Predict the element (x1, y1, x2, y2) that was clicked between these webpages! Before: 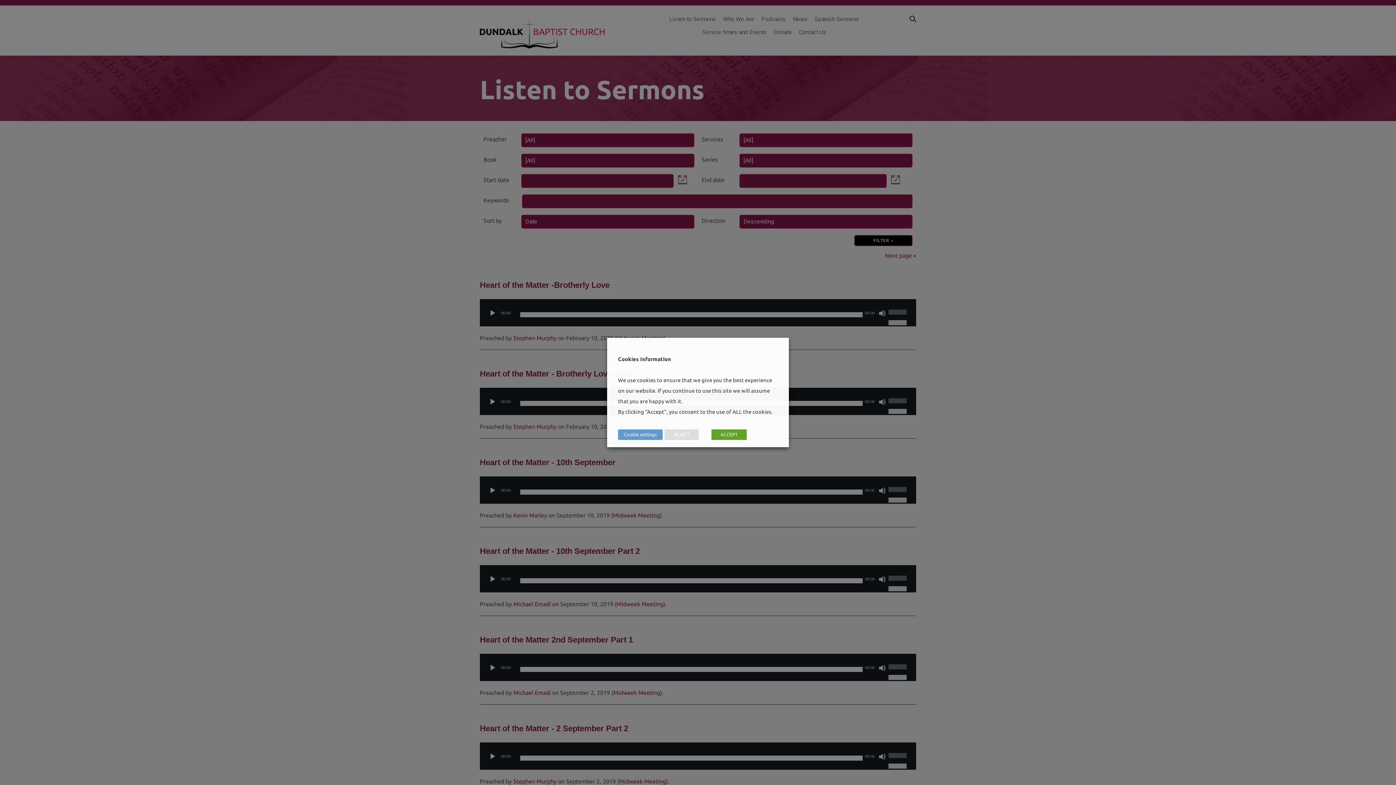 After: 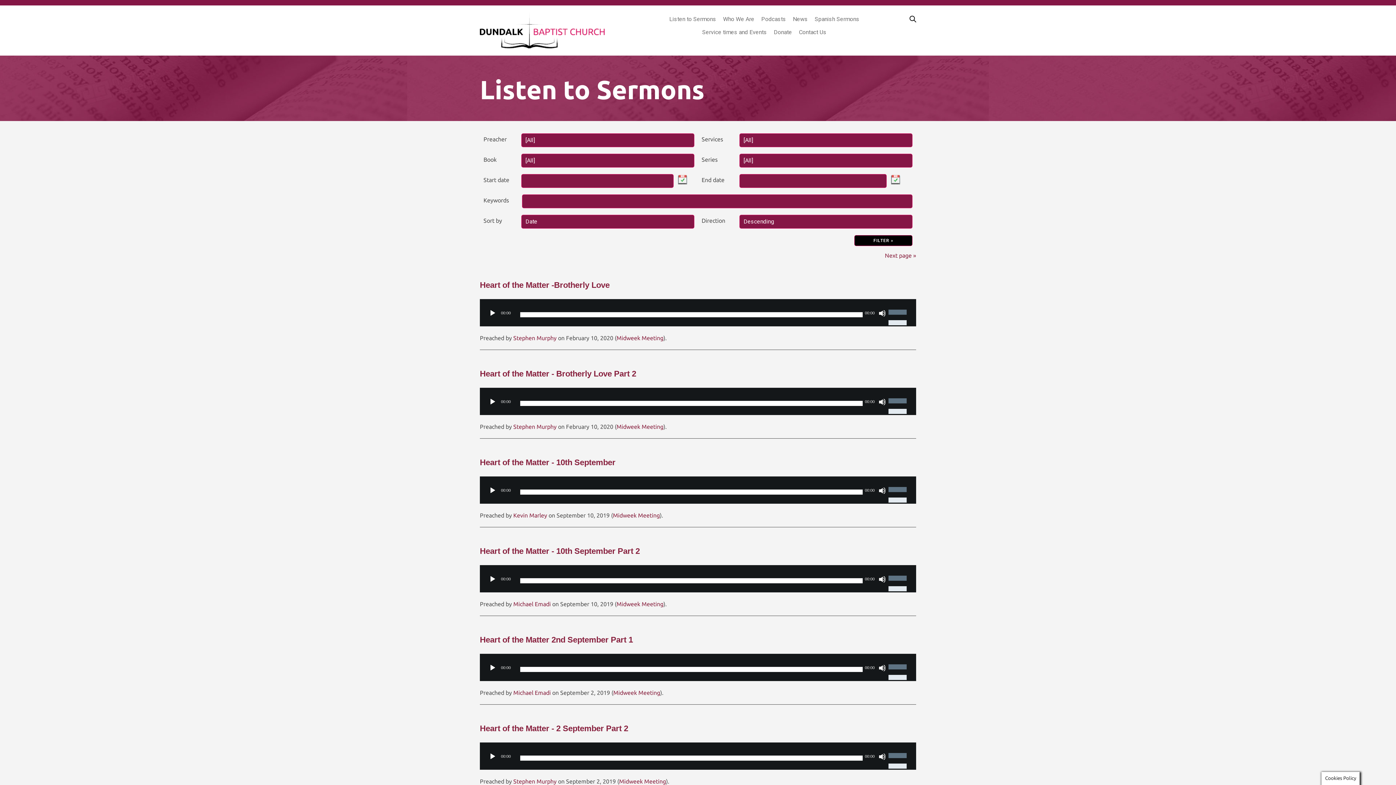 Action: bbox: (664, 429, 698, 440) label: REJECT